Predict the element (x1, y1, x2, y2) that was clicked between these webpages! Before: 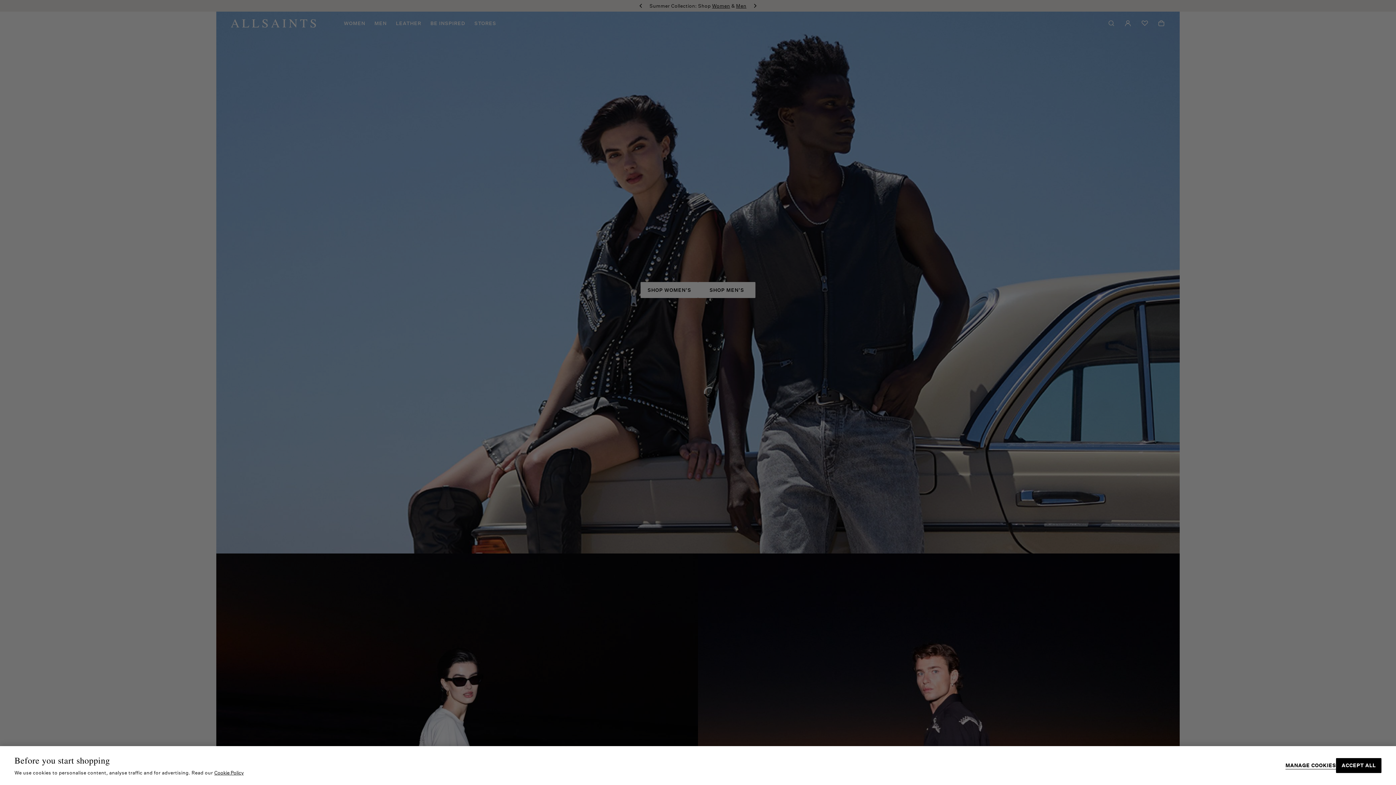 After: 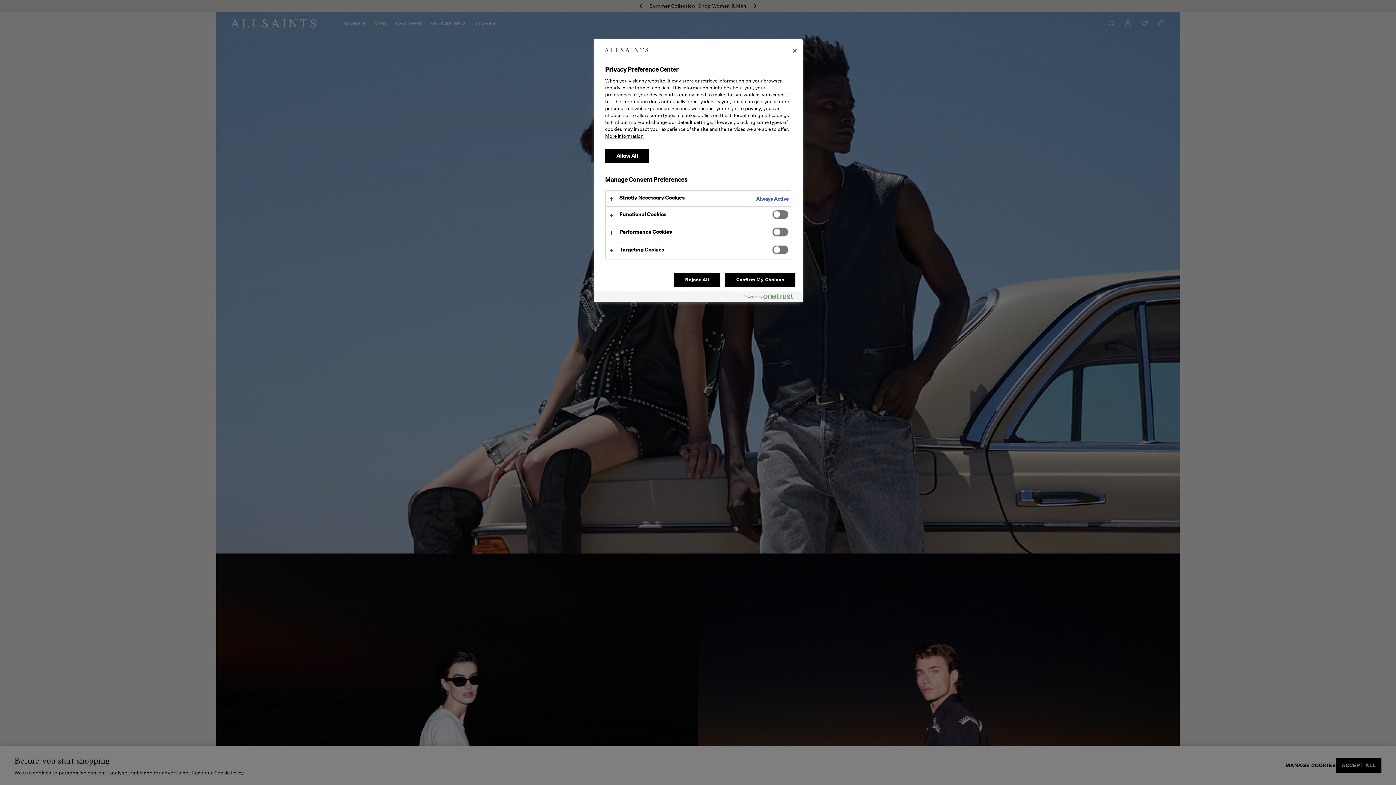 Action: label: MANAGE COOKIES bbox: (1285, 763, 1336, 768)